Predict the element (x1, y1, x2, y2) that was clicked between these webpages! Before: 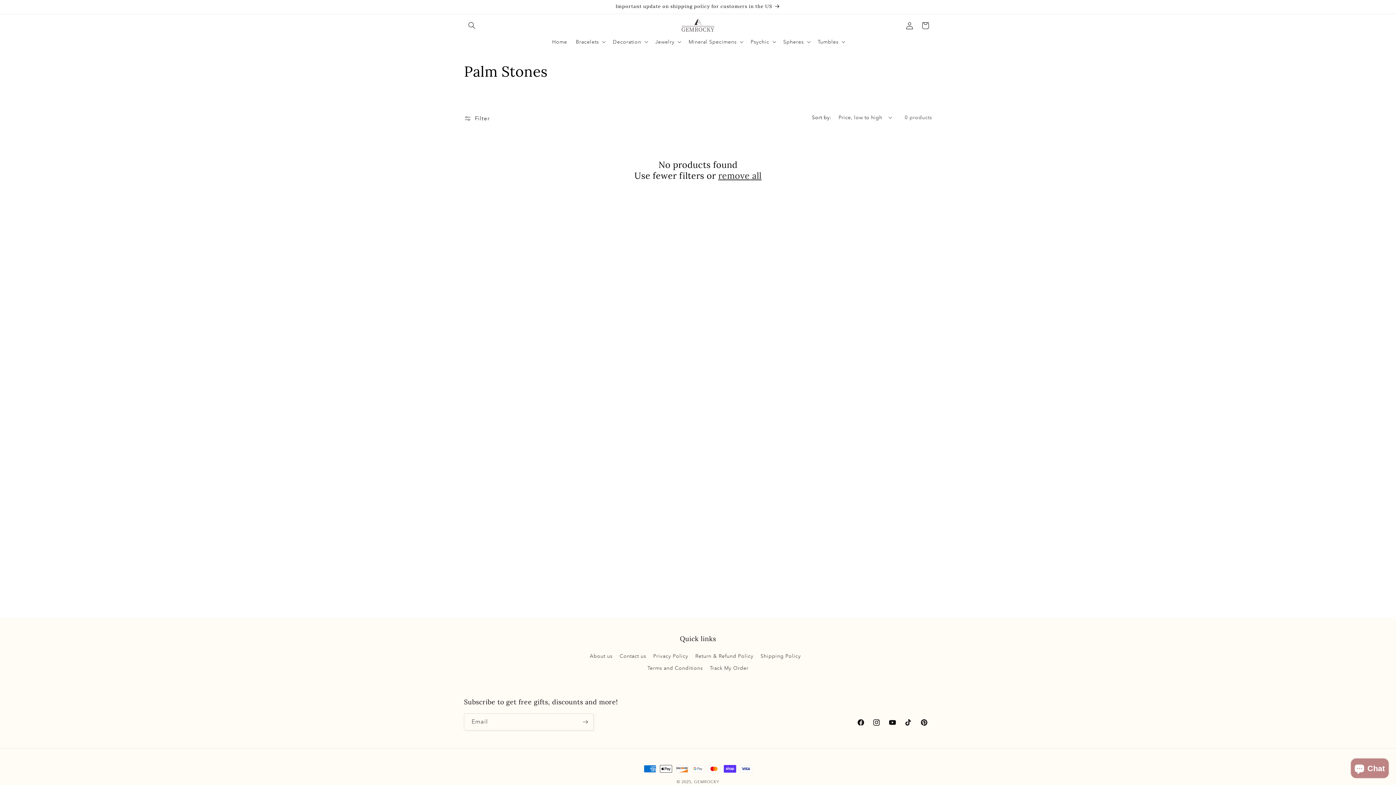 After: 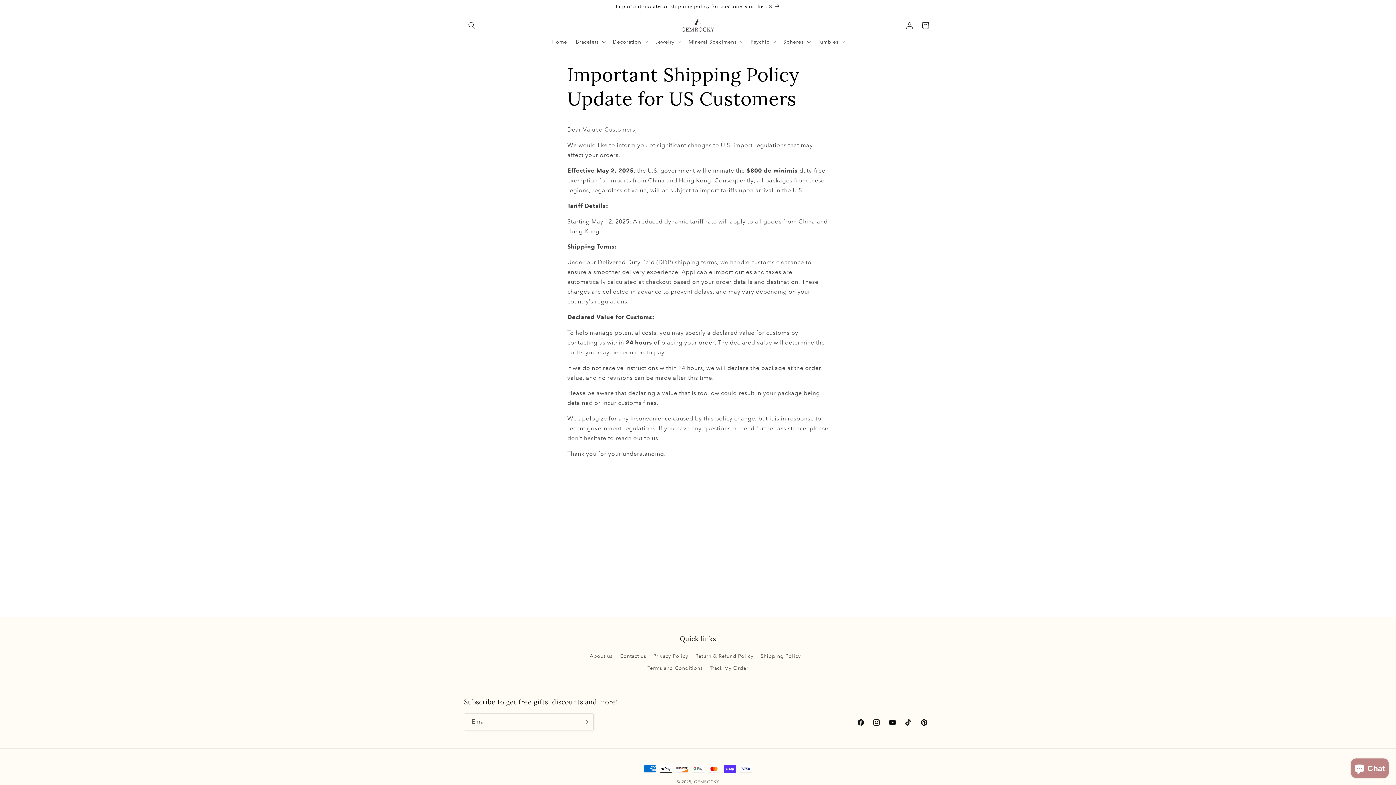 Action: bbox: (508, 0, 1042, 15) label: Important update on shipping policy for customers in the US